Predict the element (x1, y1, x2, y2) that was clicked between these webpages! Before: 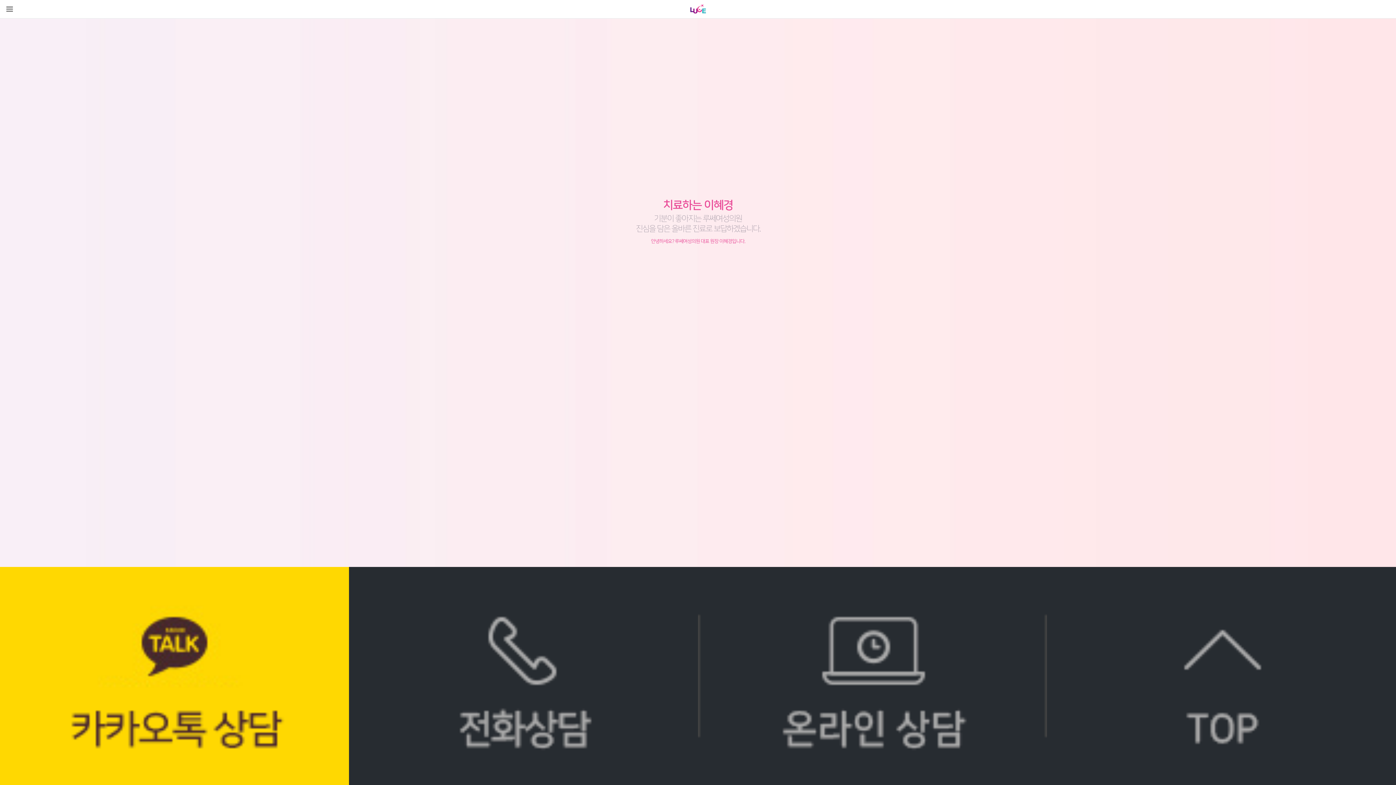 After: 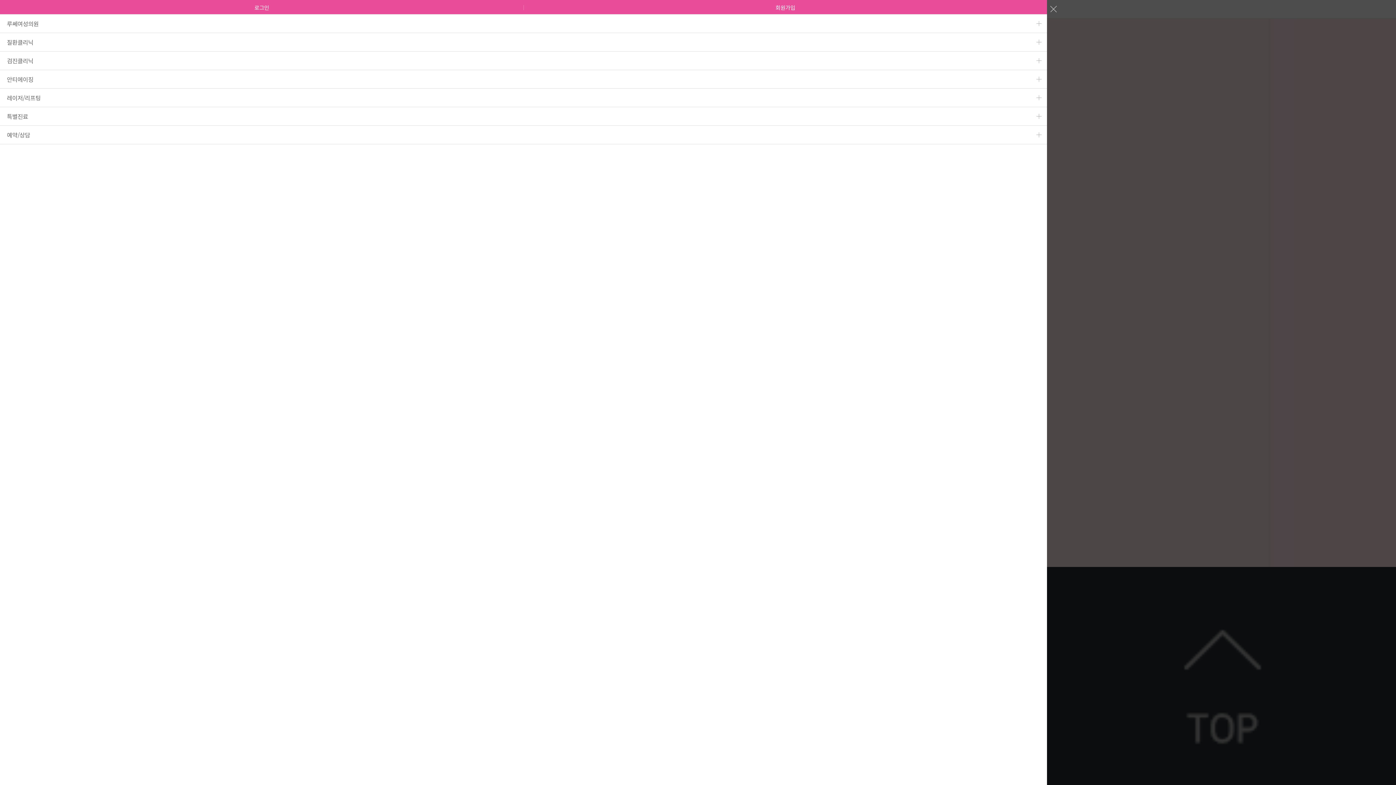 Action: bbox: (0, 0, 19, 18)